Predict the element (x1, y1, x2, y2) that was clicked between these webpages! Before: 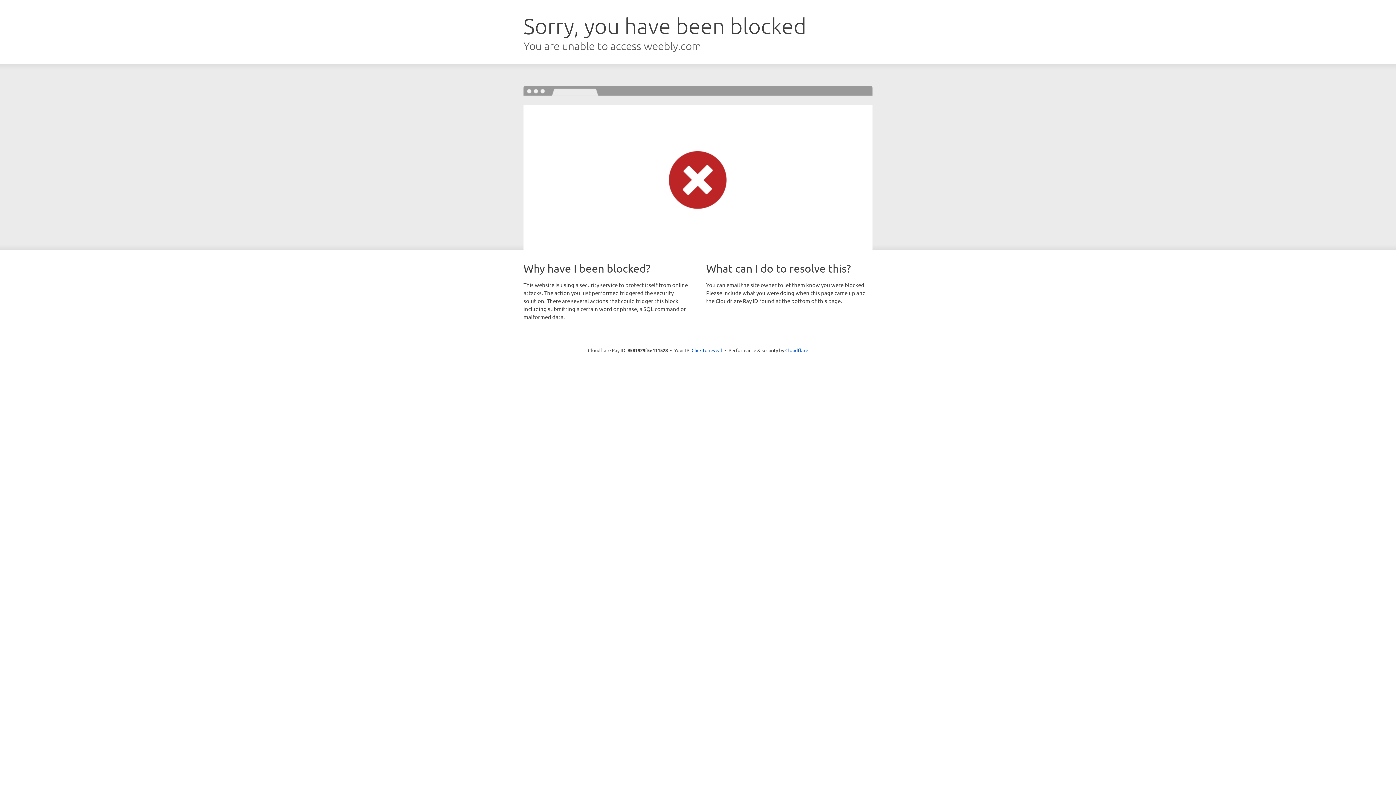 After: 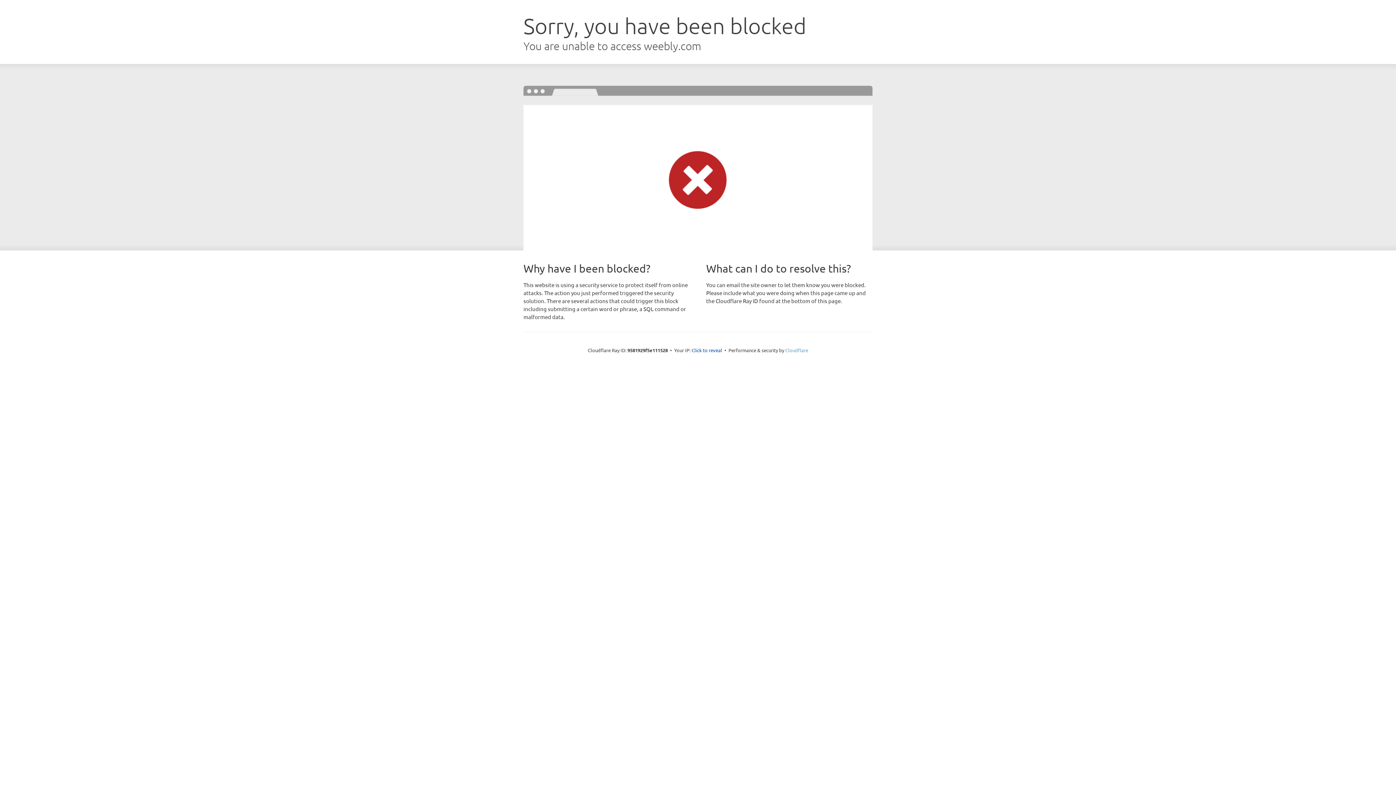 Action: label: Cloudflare bbox: (785, 347, 808, 353)